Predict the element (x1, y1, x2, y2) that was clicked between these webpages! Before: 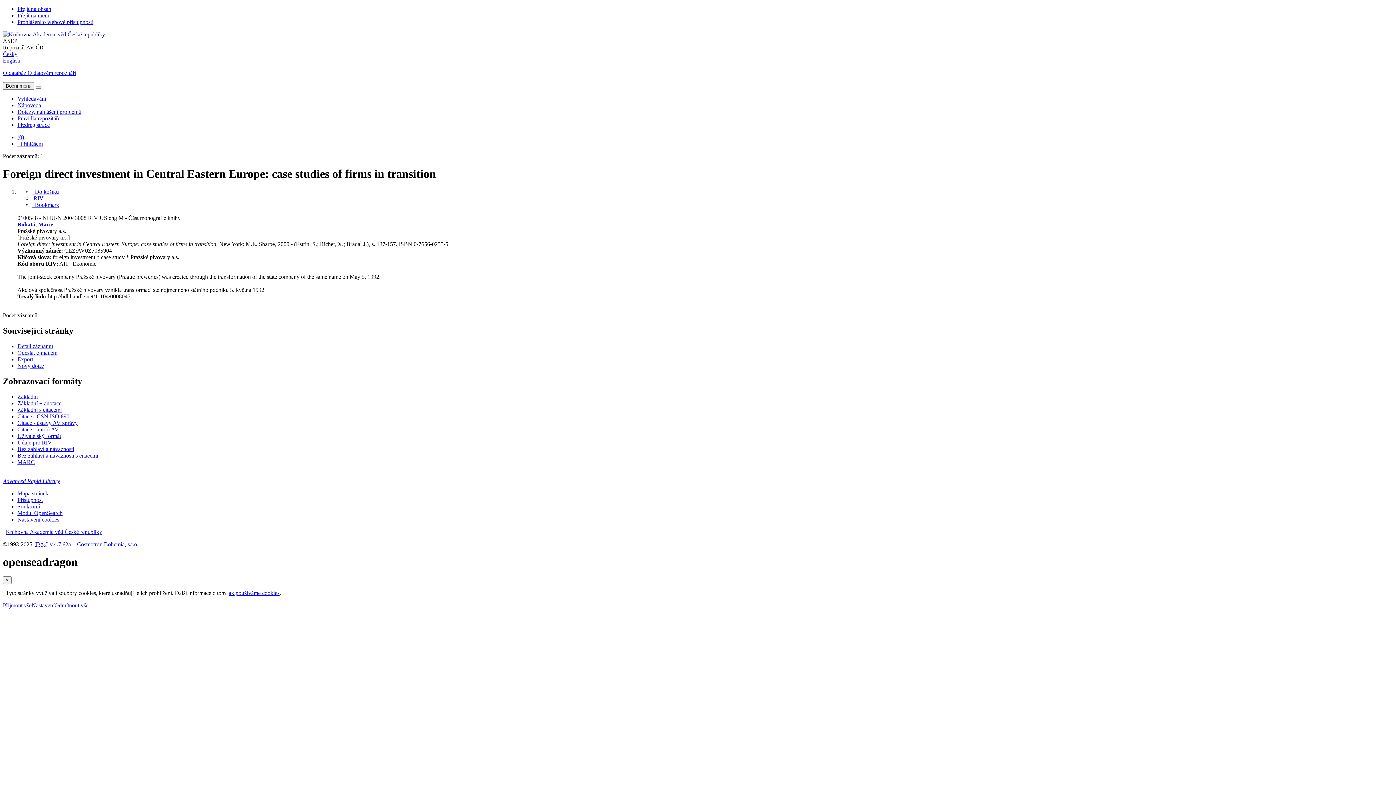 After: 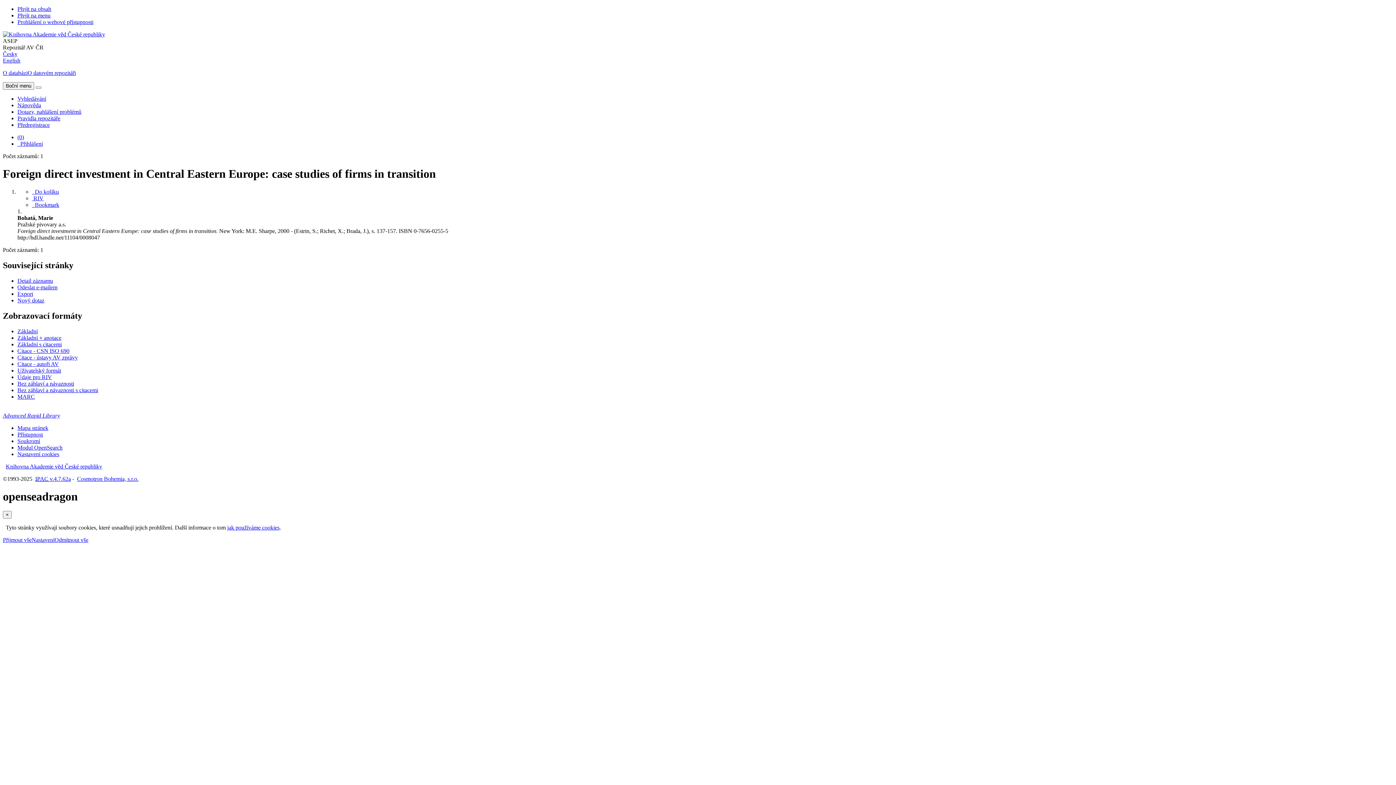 Action: label: Formát: Bez záhlaví a návaznosti bbox: (17, 446, 74, 452)